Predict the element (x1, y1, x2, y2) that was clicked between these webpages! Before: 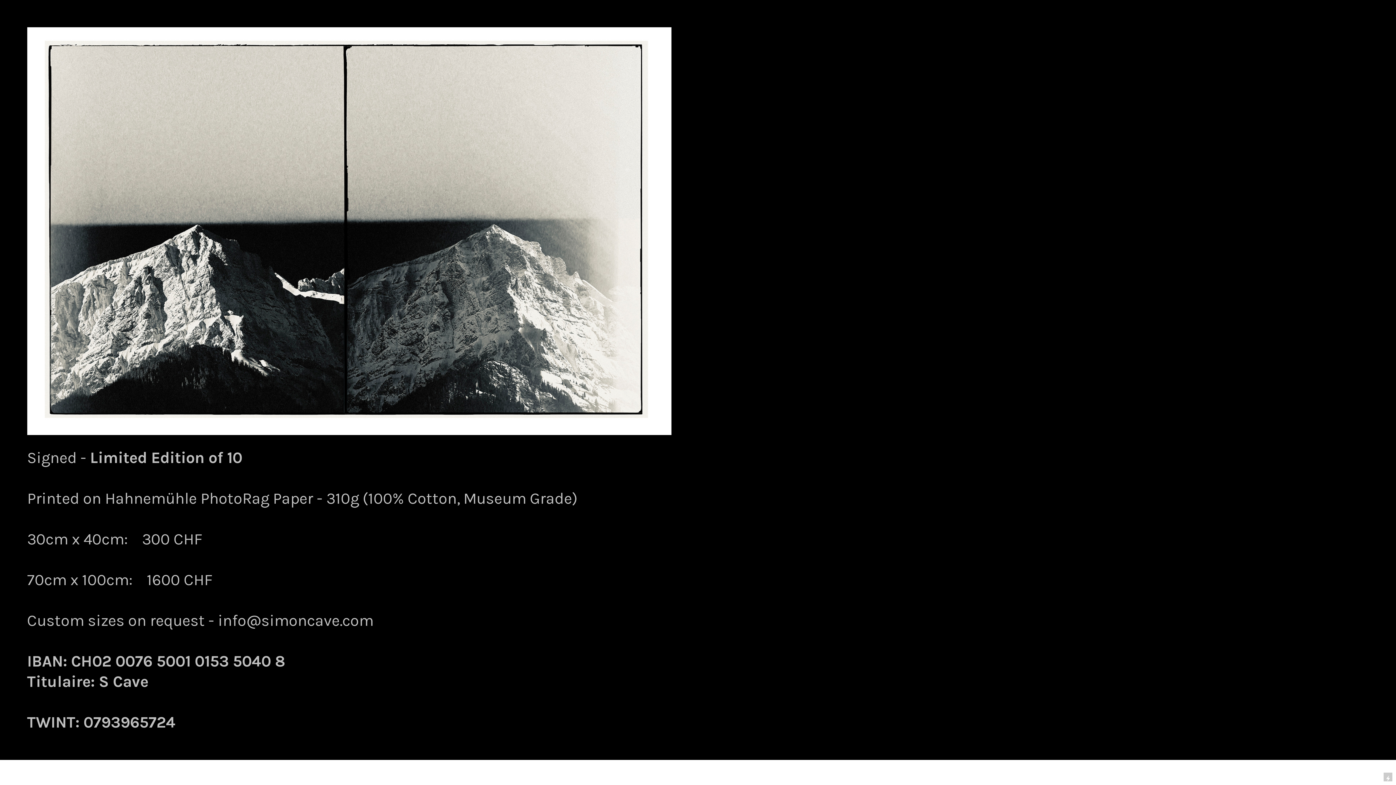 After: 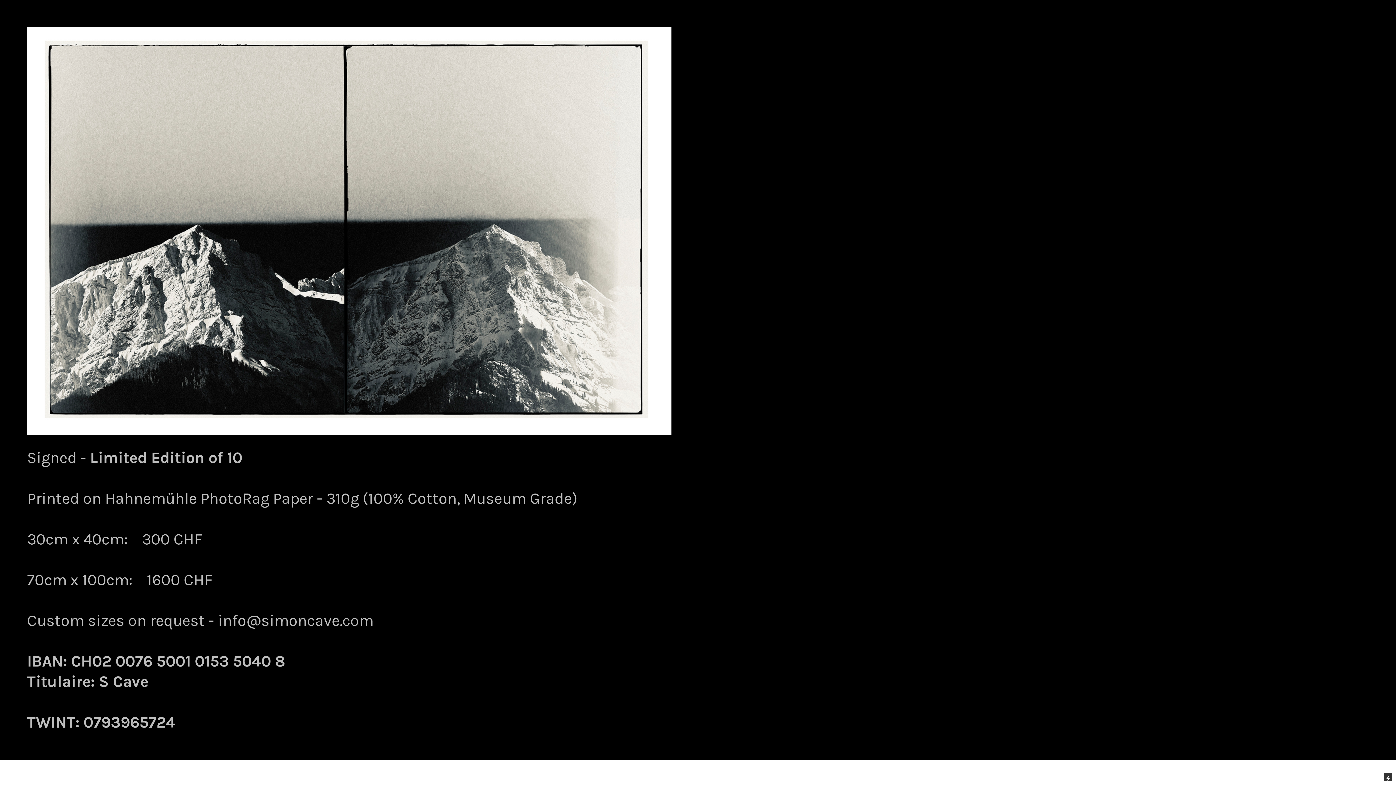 Action: bbox: (1384, 773, 1392, 781)